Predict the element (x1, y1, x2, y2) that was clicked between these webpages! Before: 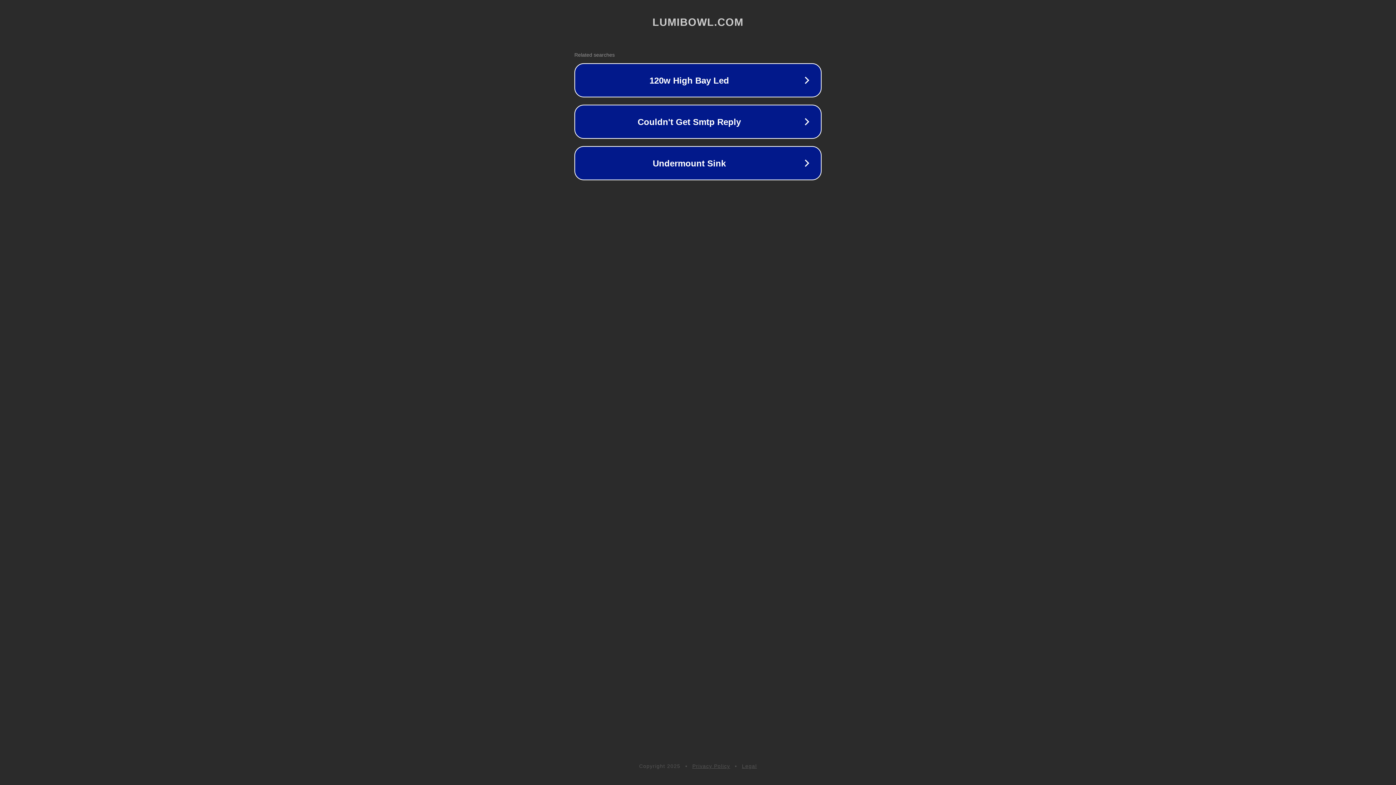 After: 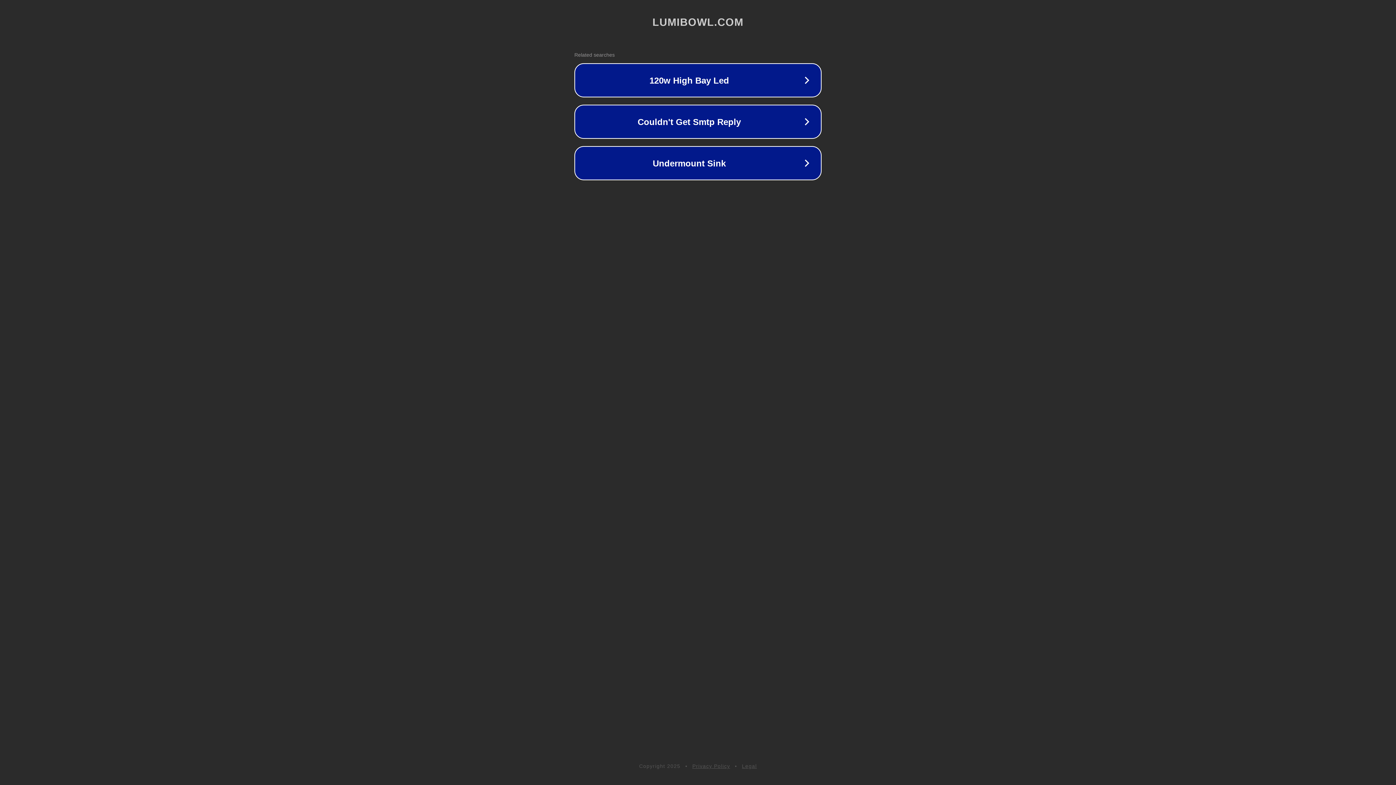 Action: label: Privacy Policy bbox: (692, 763, 730, 769)